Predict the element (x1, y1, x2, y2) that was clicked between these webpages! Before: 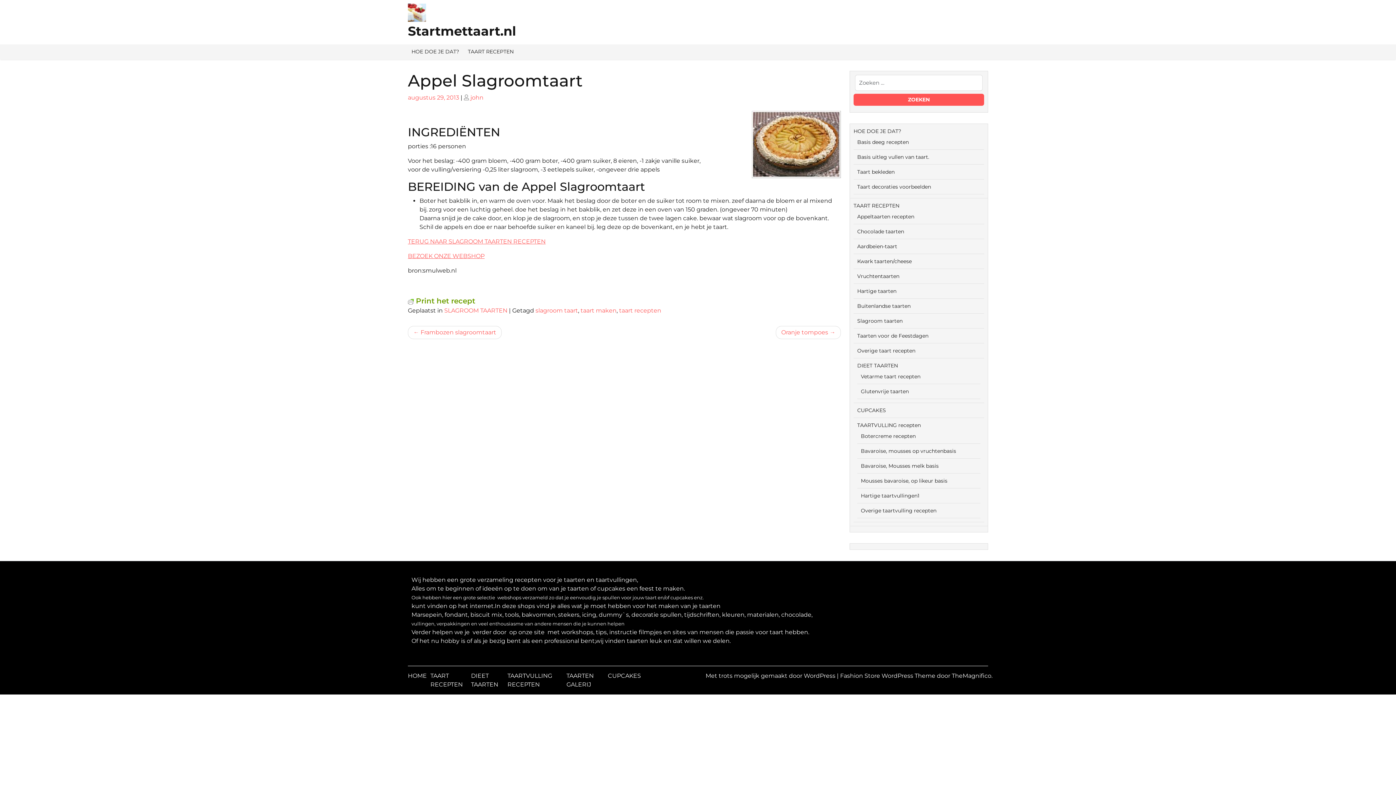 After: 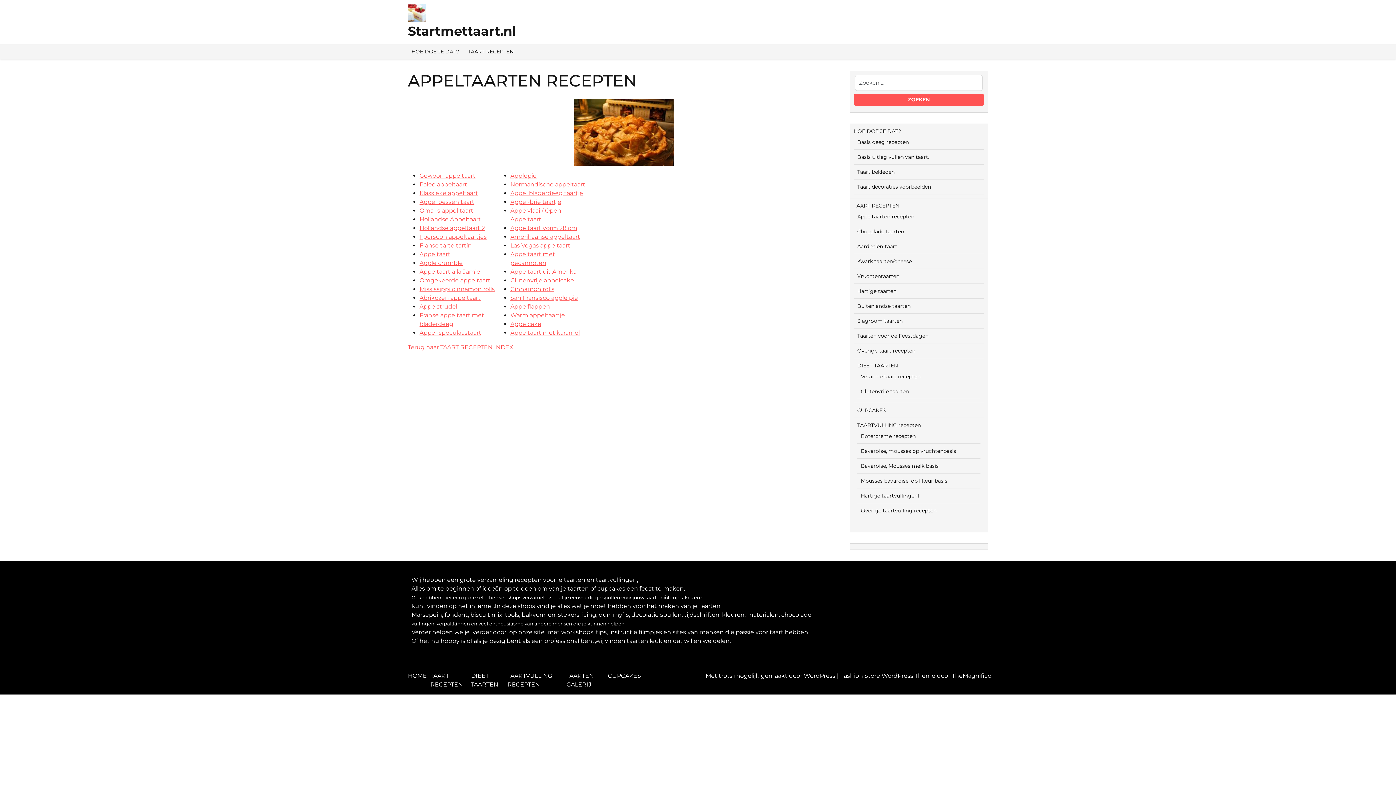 Action: bbox: (857, 213, 914, 220) label: Appeltaarten recepten